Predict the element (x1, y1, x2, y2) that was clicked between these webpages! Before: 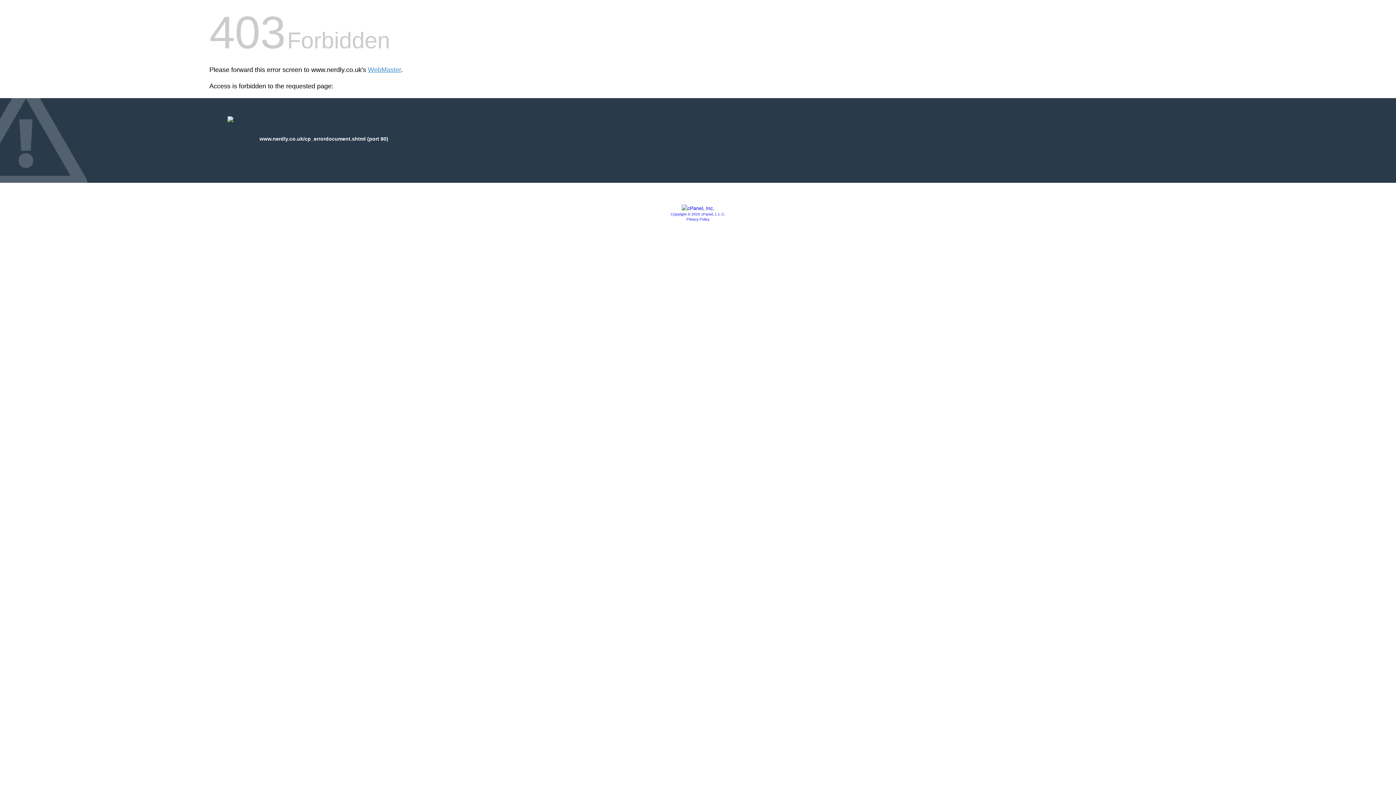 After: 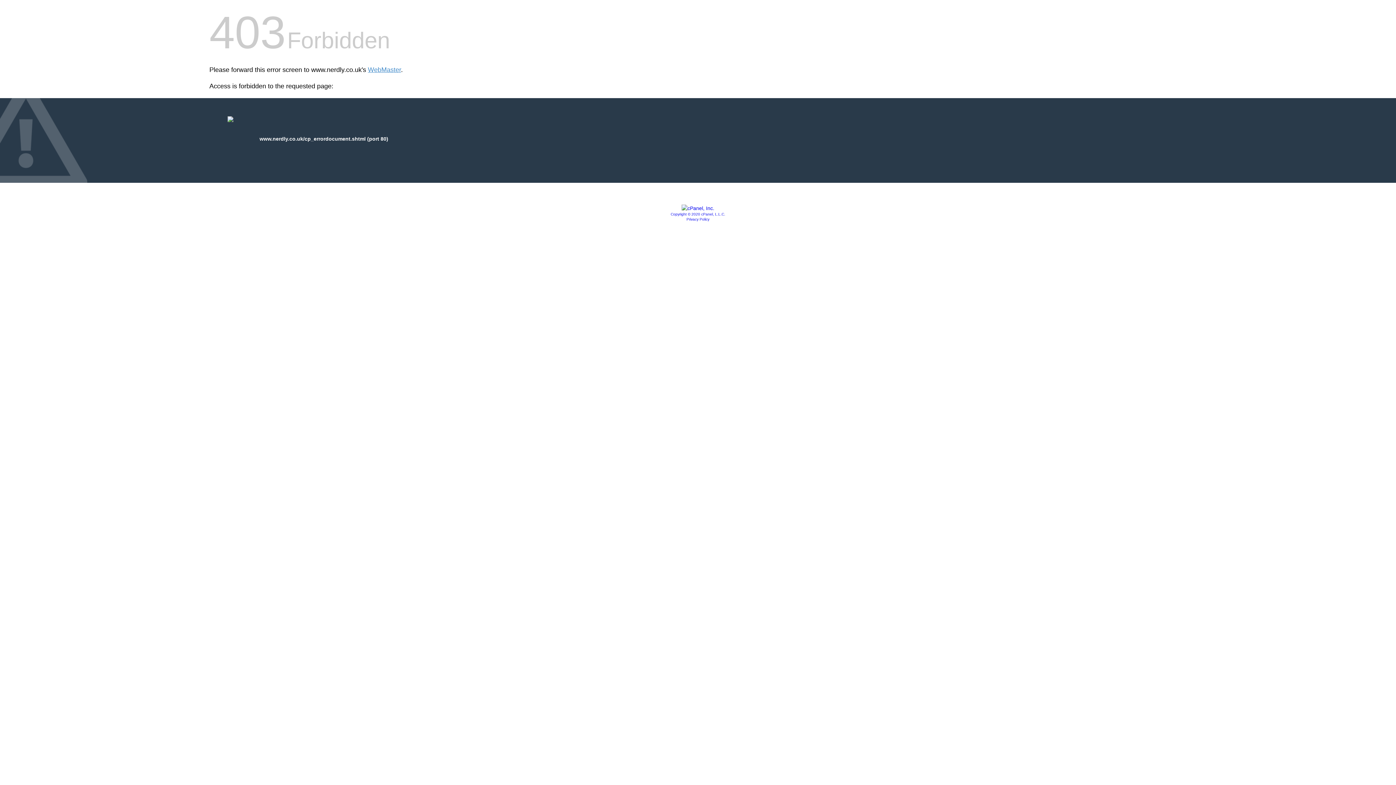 Action: bbox: (670, 212, 725, 216) label: Copyright © 2020 cPanel, L.L.C.